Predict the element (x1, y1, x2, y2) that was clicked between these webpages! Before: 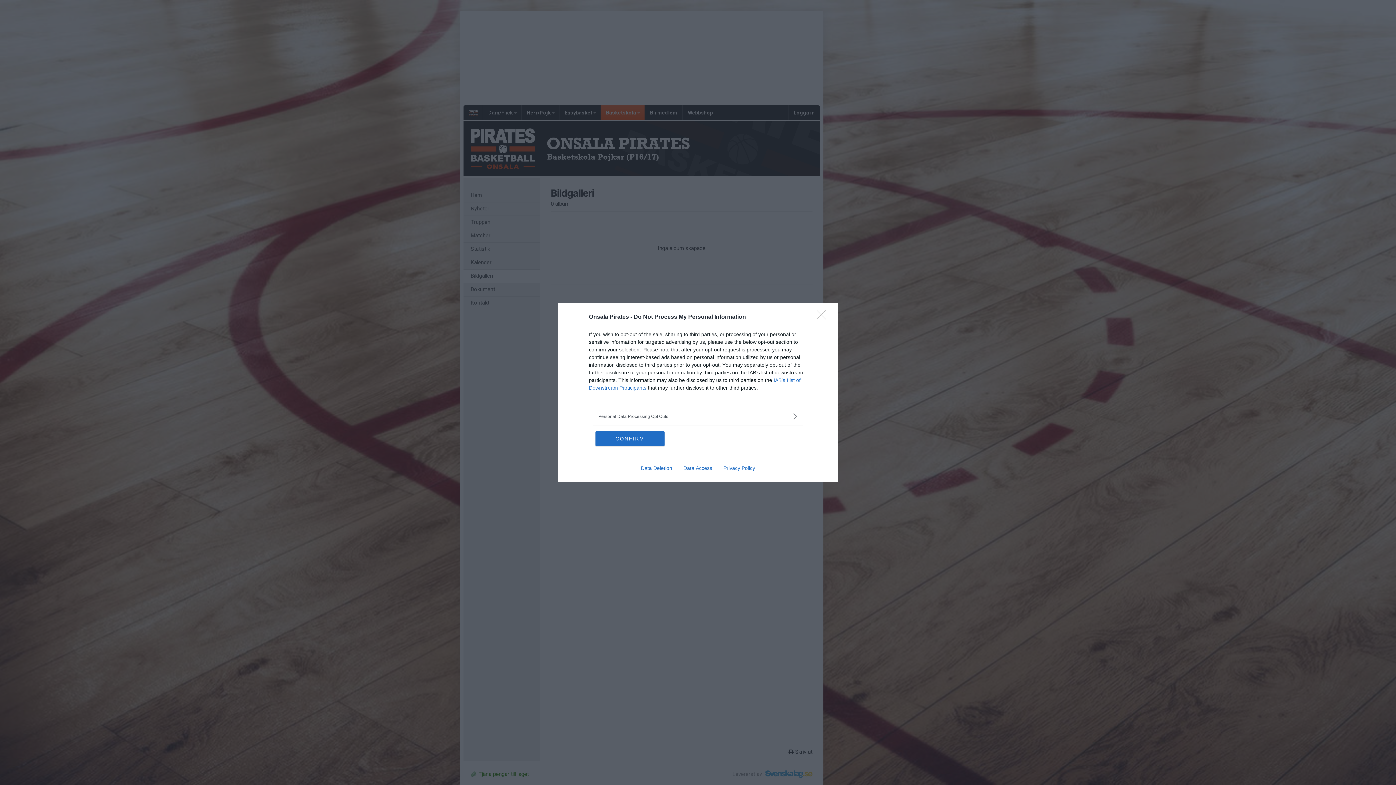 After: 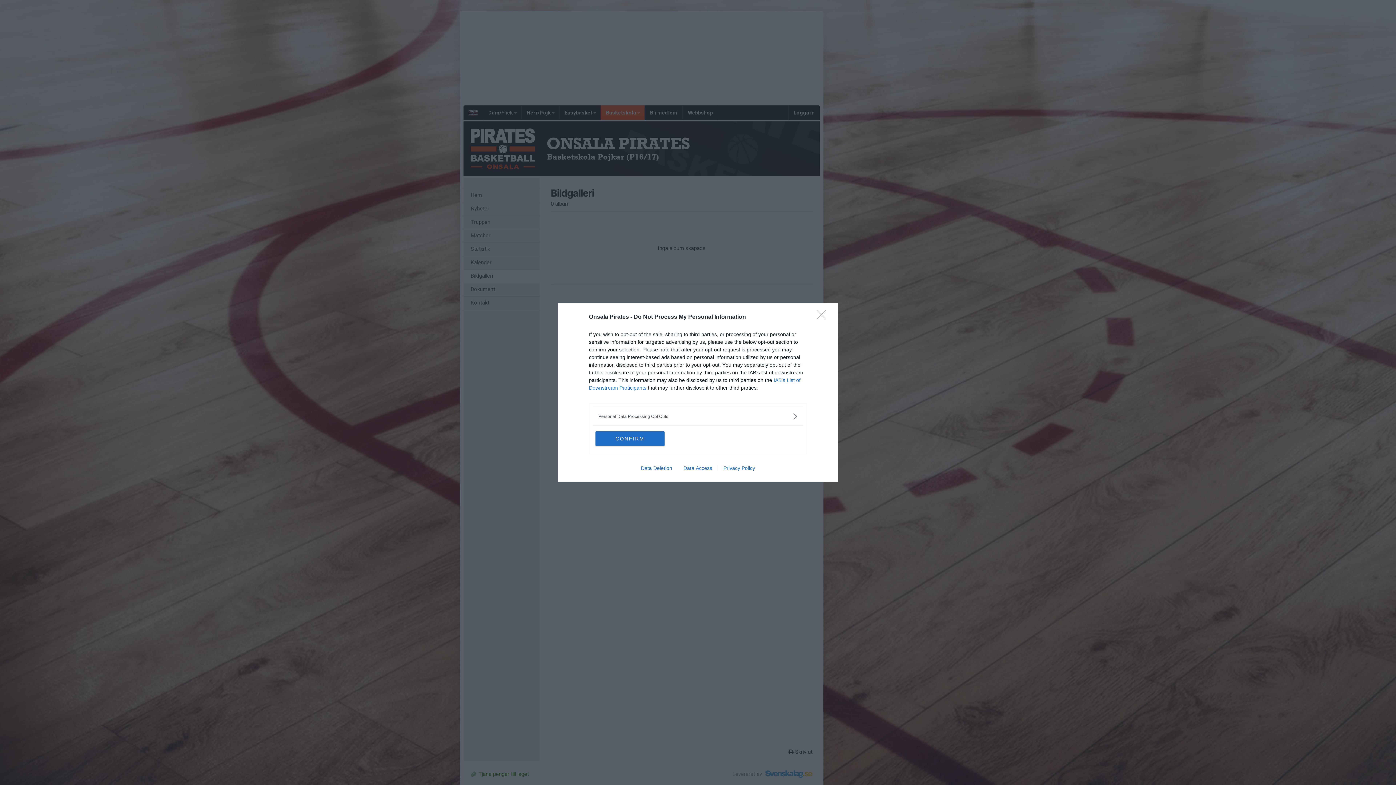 Action: bbox: (677, 465, 717, 471) label: Data Access